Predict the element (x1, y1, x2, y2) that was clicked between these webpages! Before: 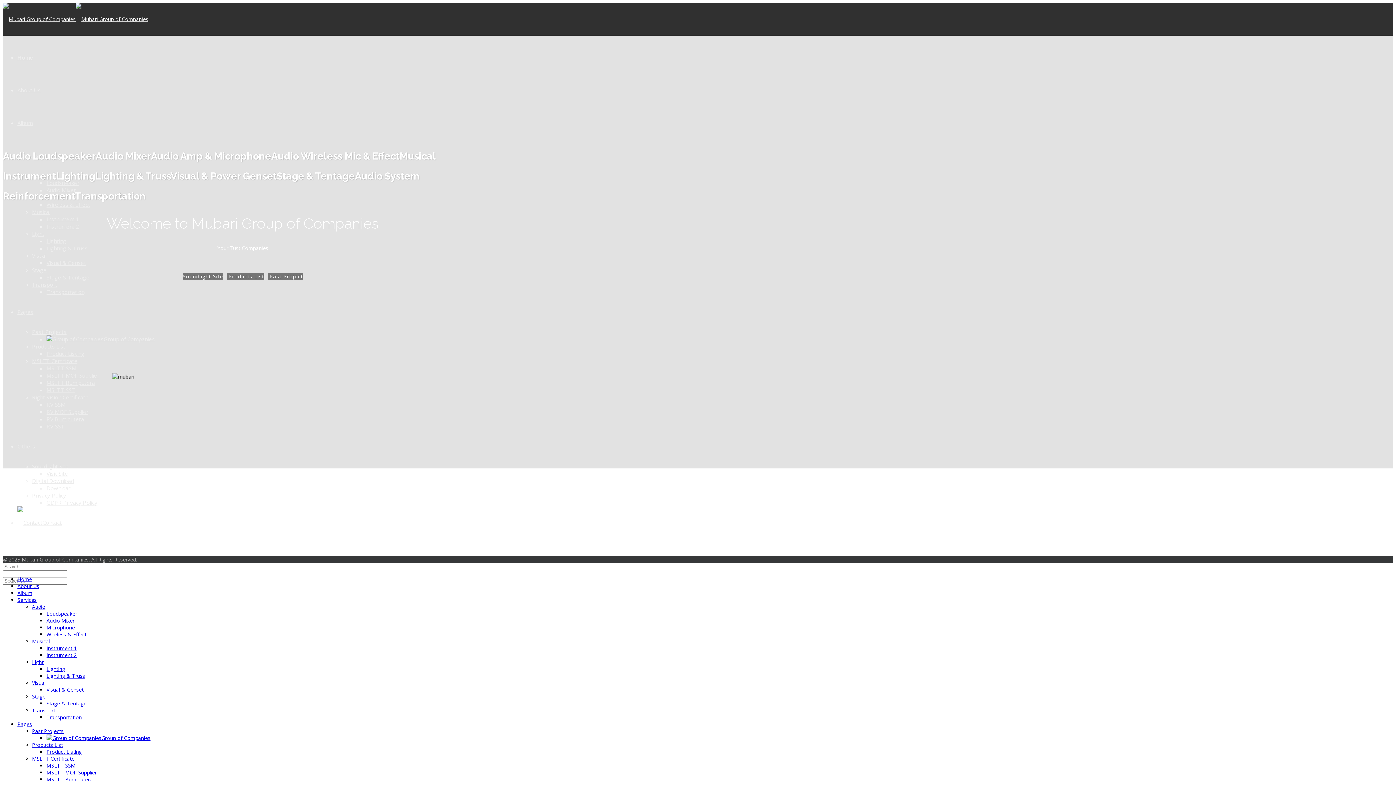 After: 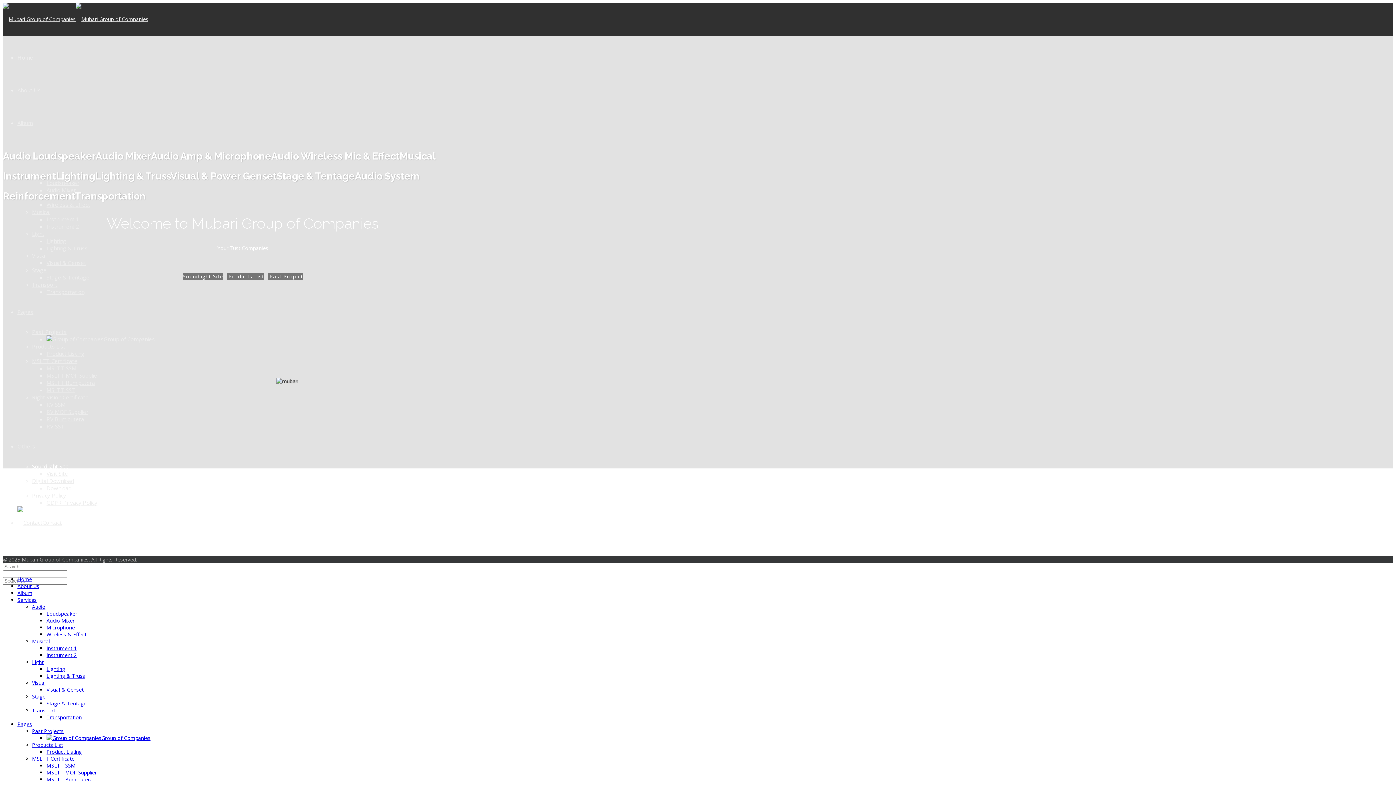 Action: bbox: (32, 462, 68, 470) label: Soundlight Site